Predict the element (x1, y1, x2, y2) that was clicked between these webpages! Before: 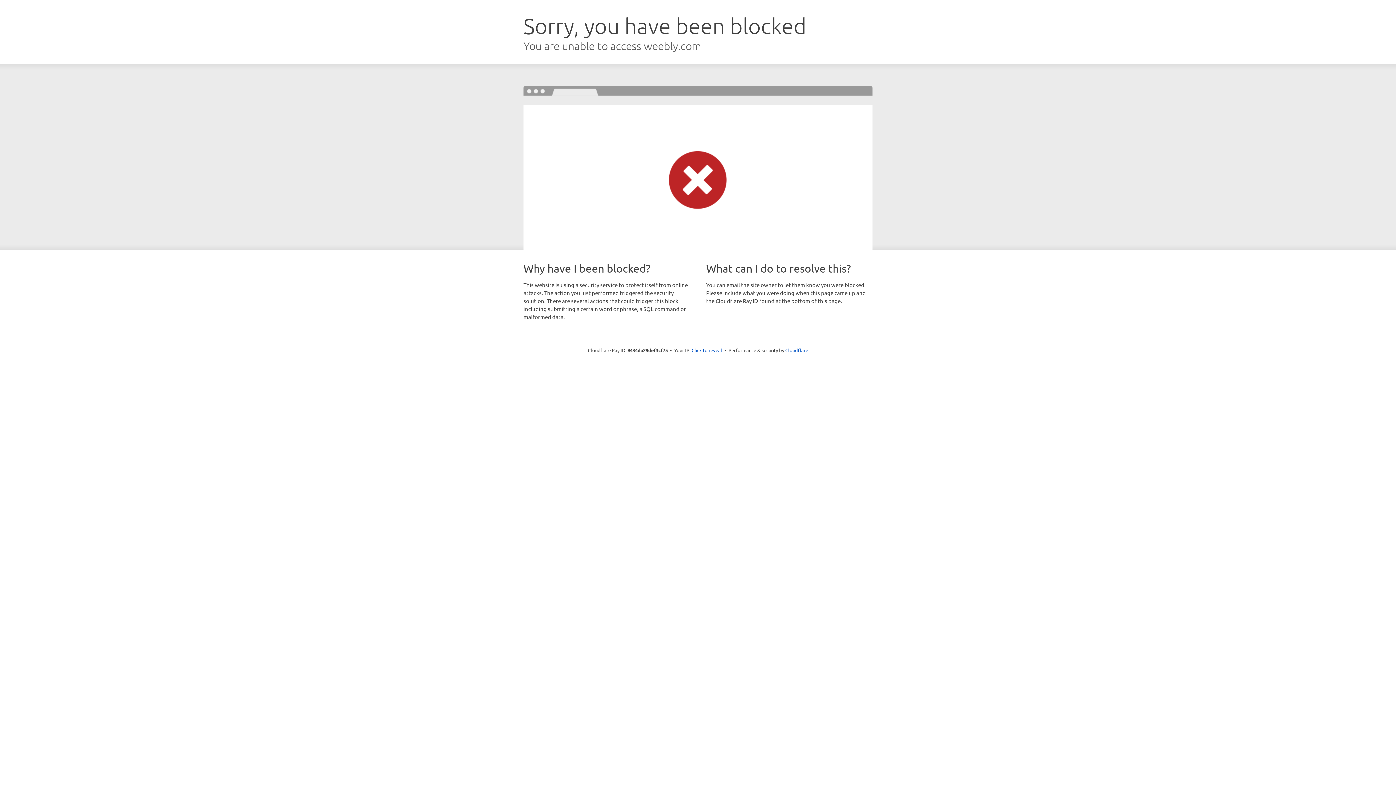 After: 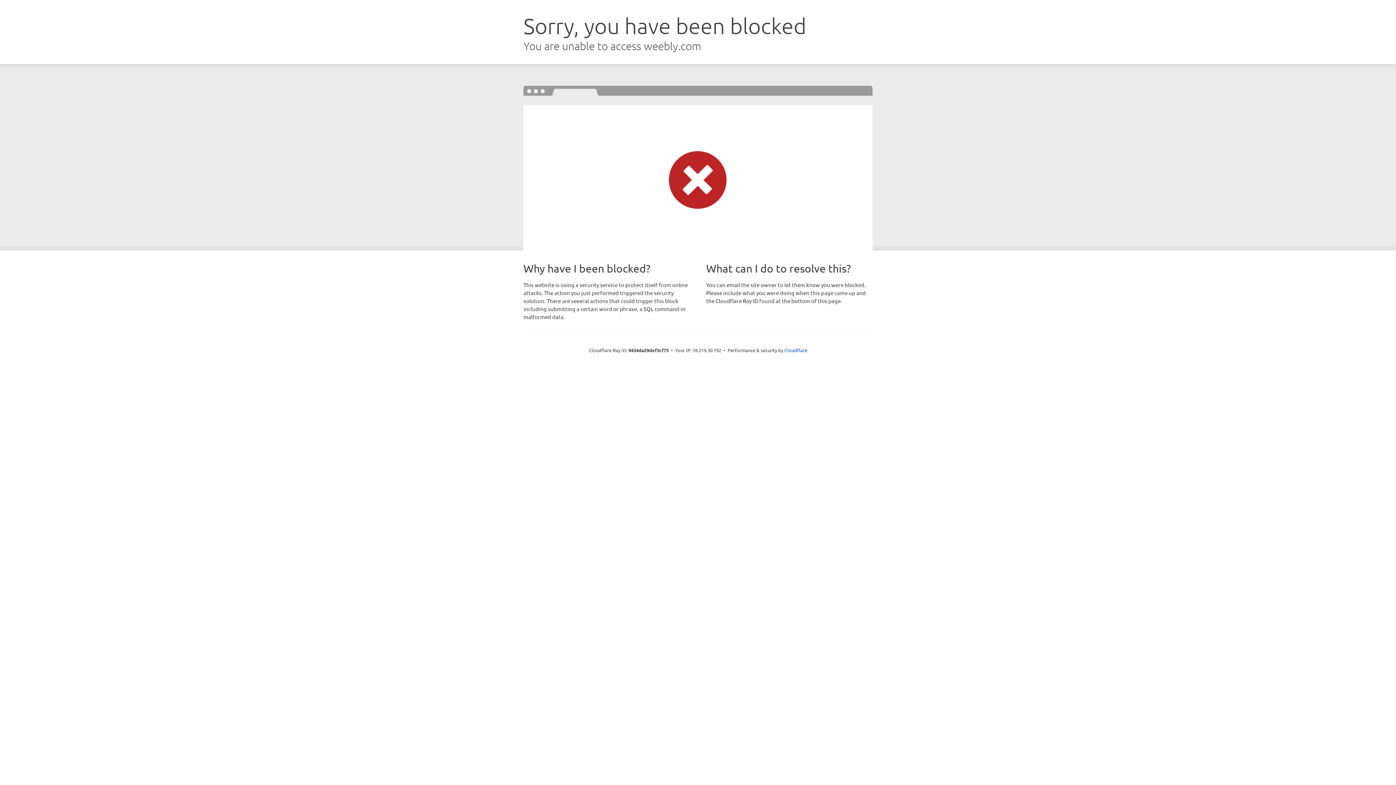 Action: bbox: (691, 346, 722, 353) label: Click to reveal